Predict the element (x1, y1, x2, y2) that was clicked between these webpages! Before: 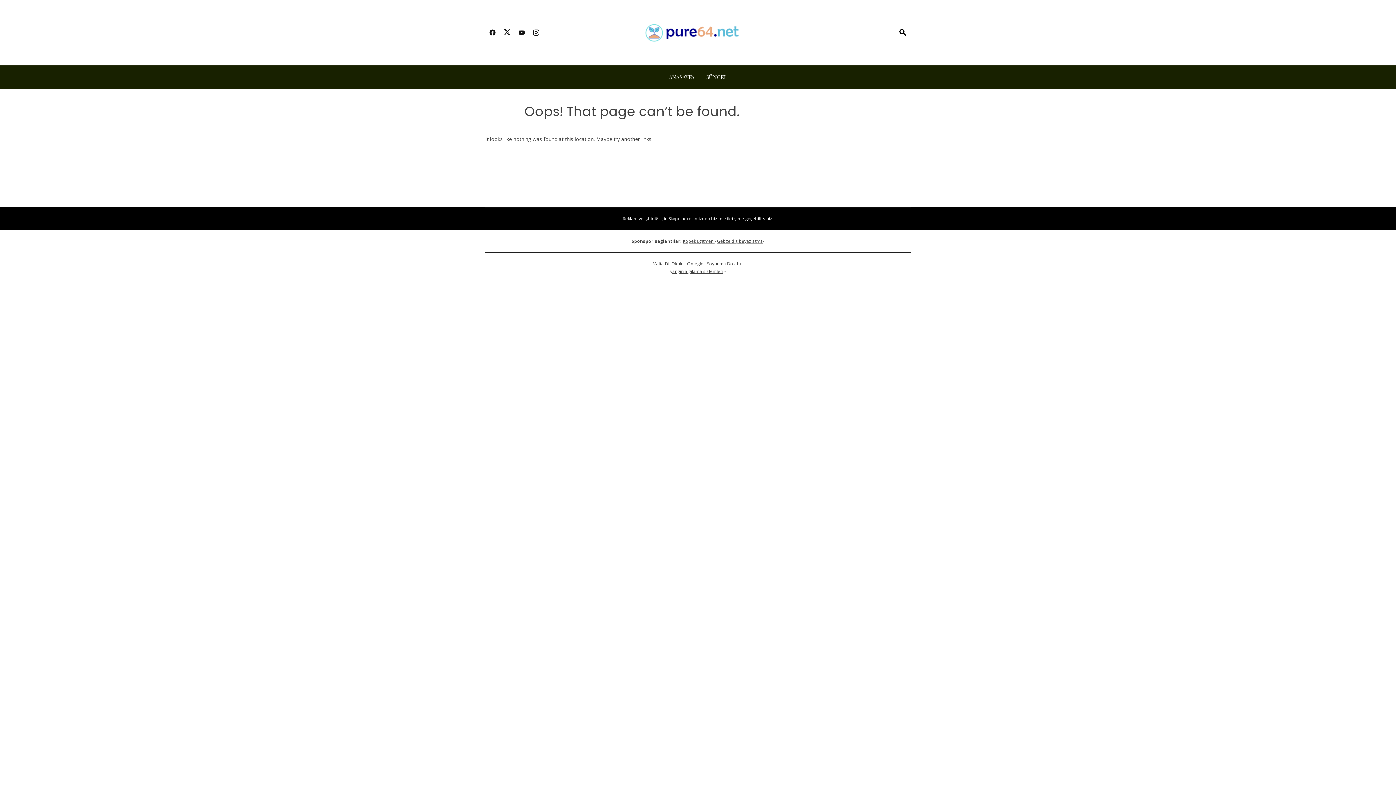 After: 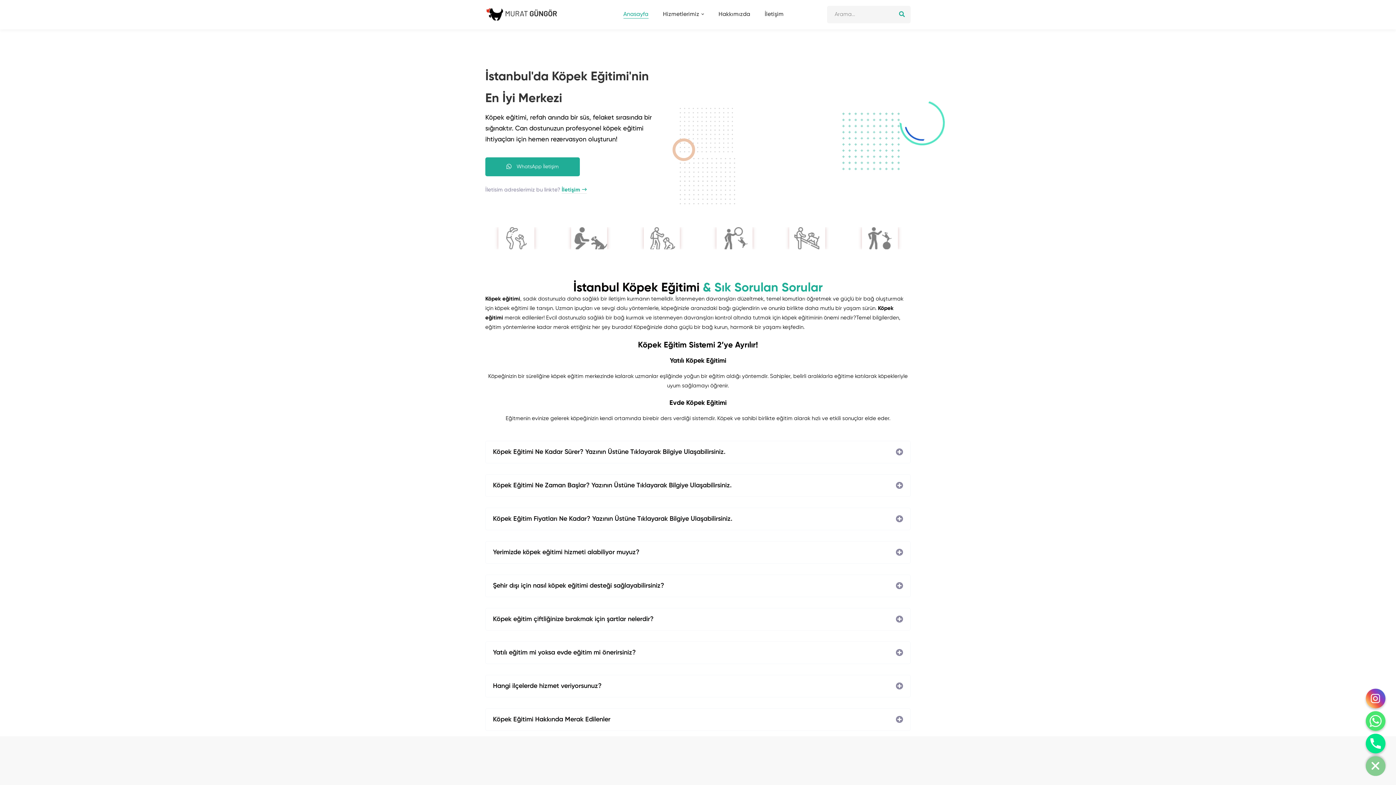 Action: bbox: (683, 238, 714, 244) label: Köpek Eğitmeni